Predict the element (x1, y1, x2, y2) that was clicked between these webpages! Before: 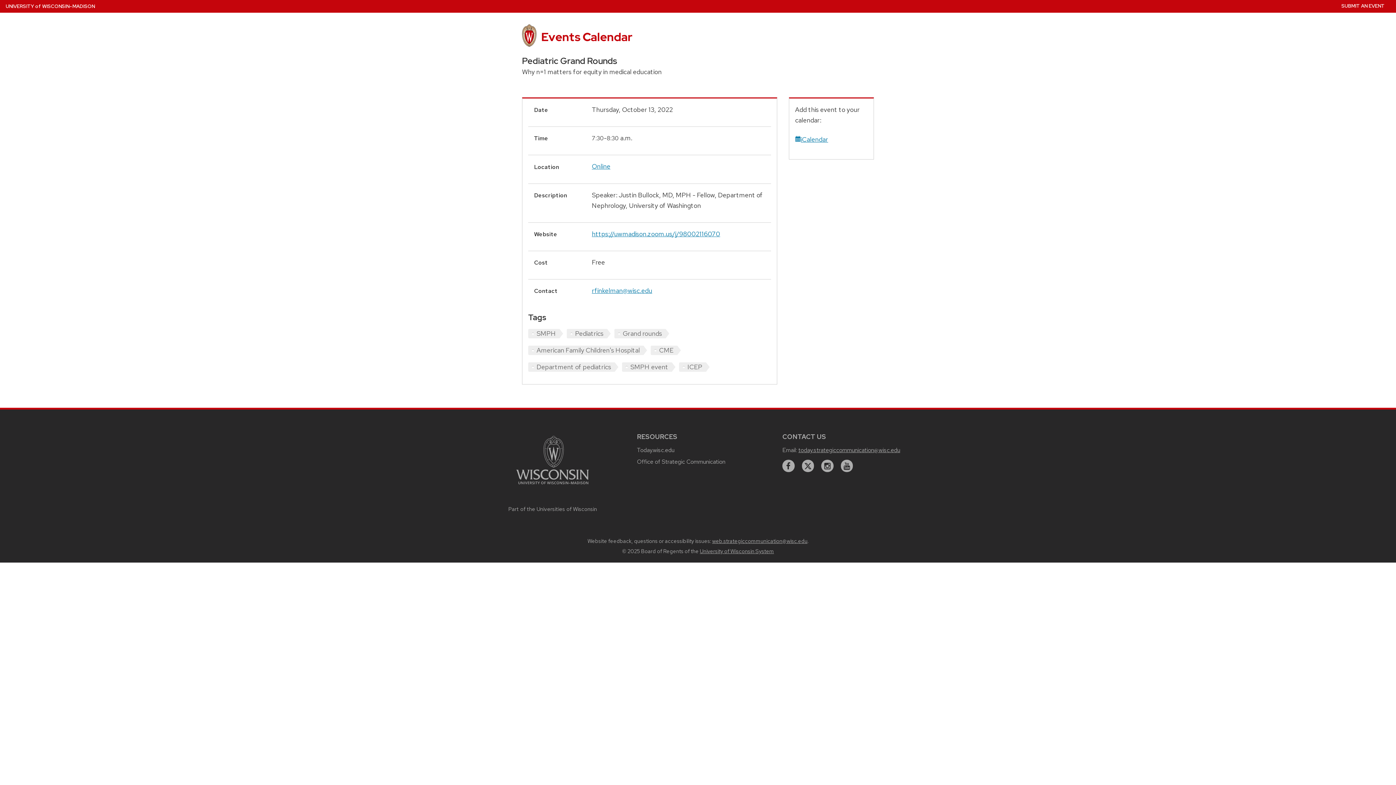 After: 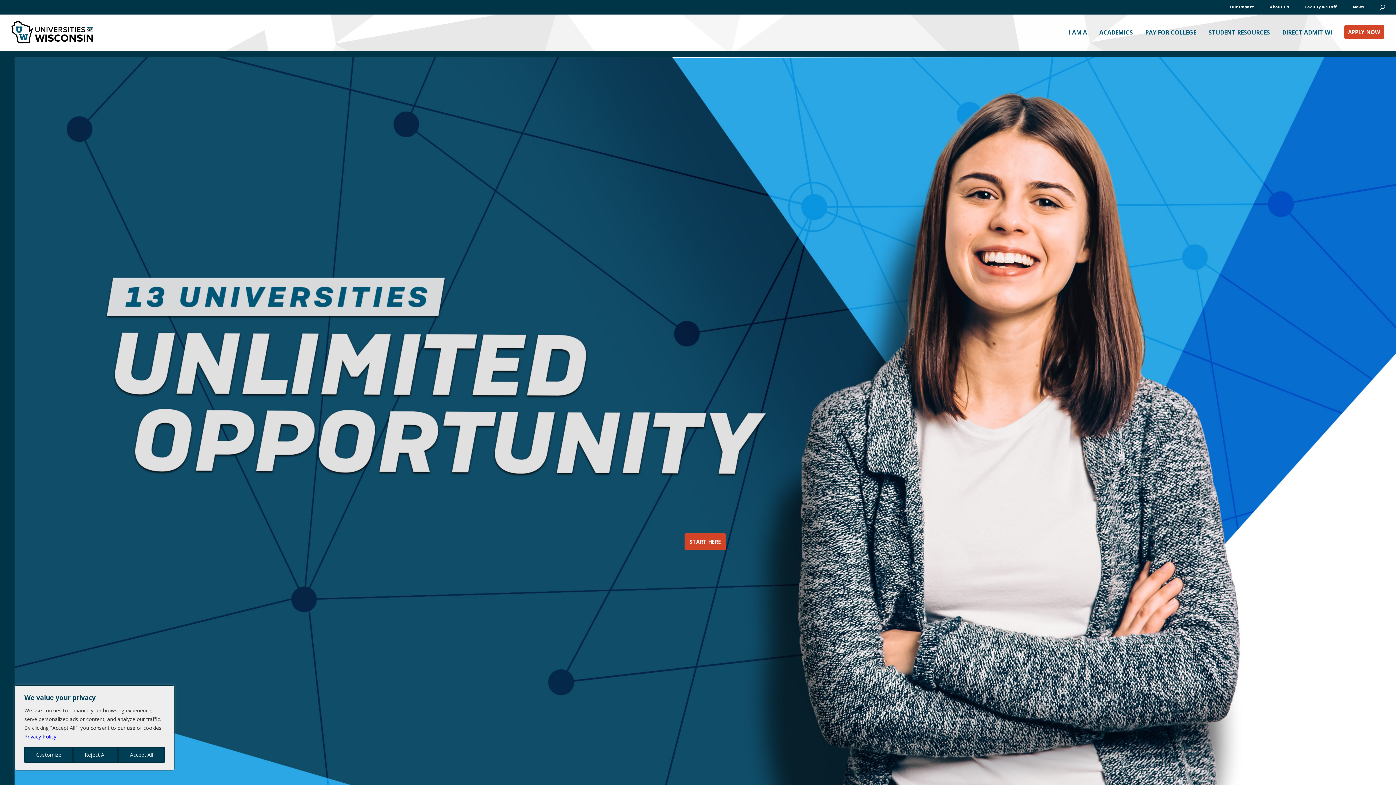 Action: label: Part of the Universities of Wisconsin bbox: (491, 505, 613, 513)